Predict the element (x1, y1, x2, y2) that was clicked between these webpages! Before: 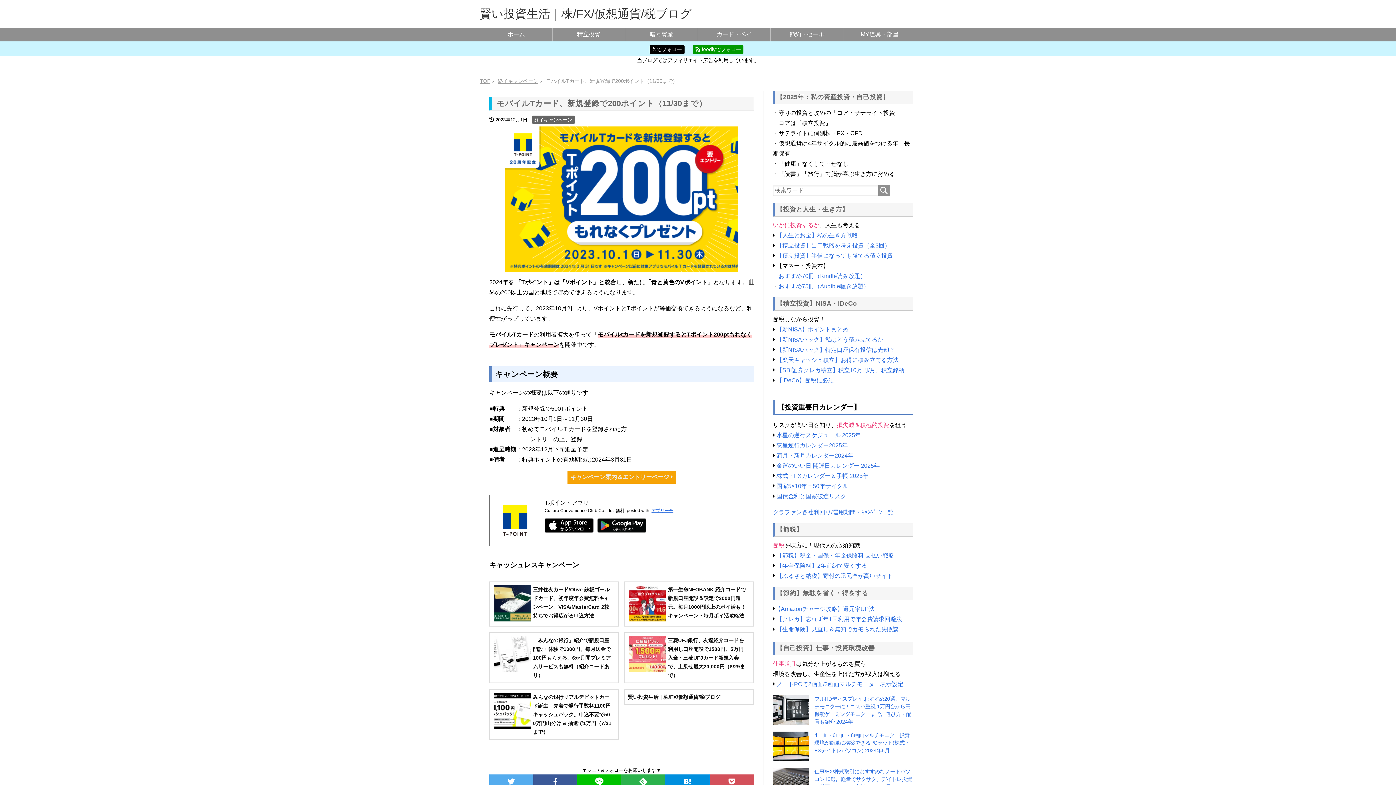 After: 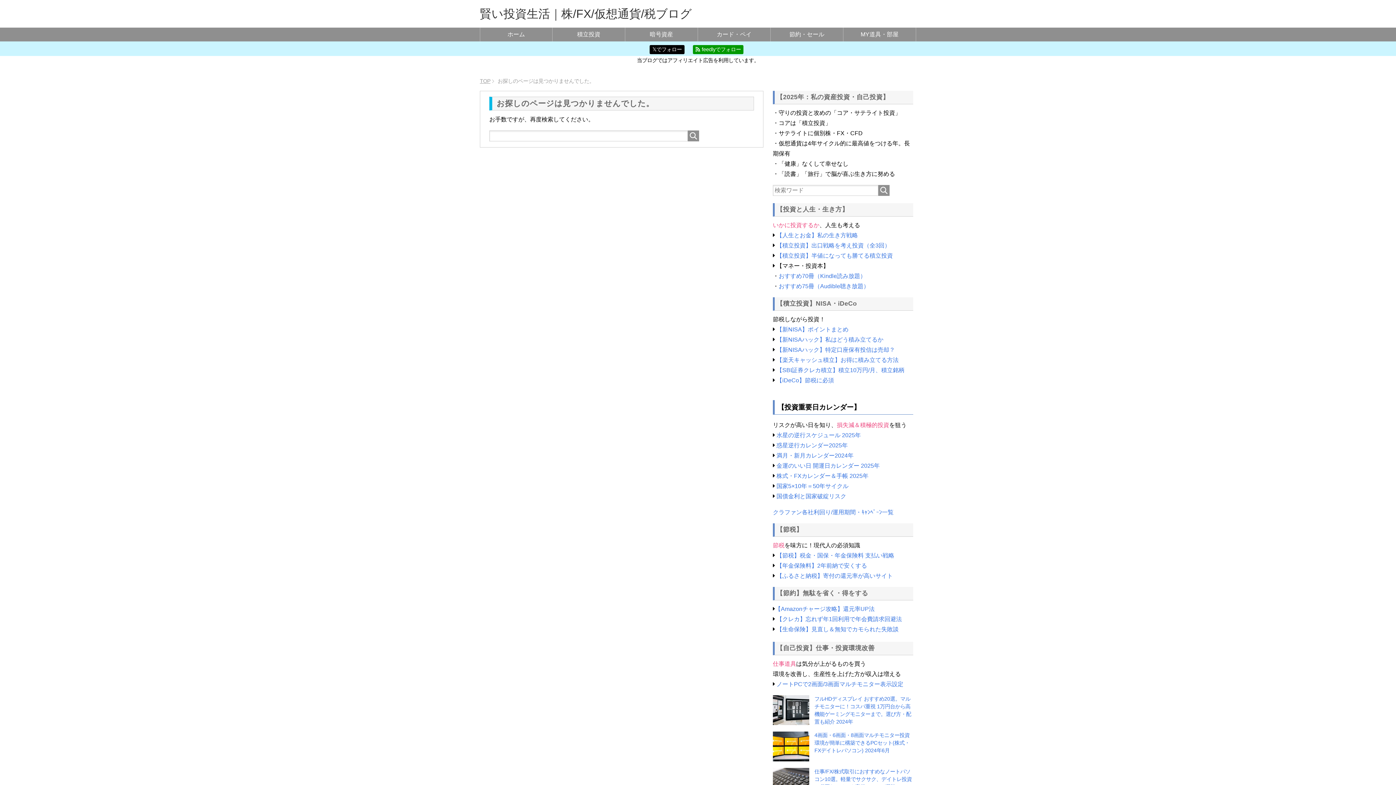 Action: bbox: (625, 692, 753, 701) label: 賢い投資生活｜株/FX/仮想通貨/税ブログ